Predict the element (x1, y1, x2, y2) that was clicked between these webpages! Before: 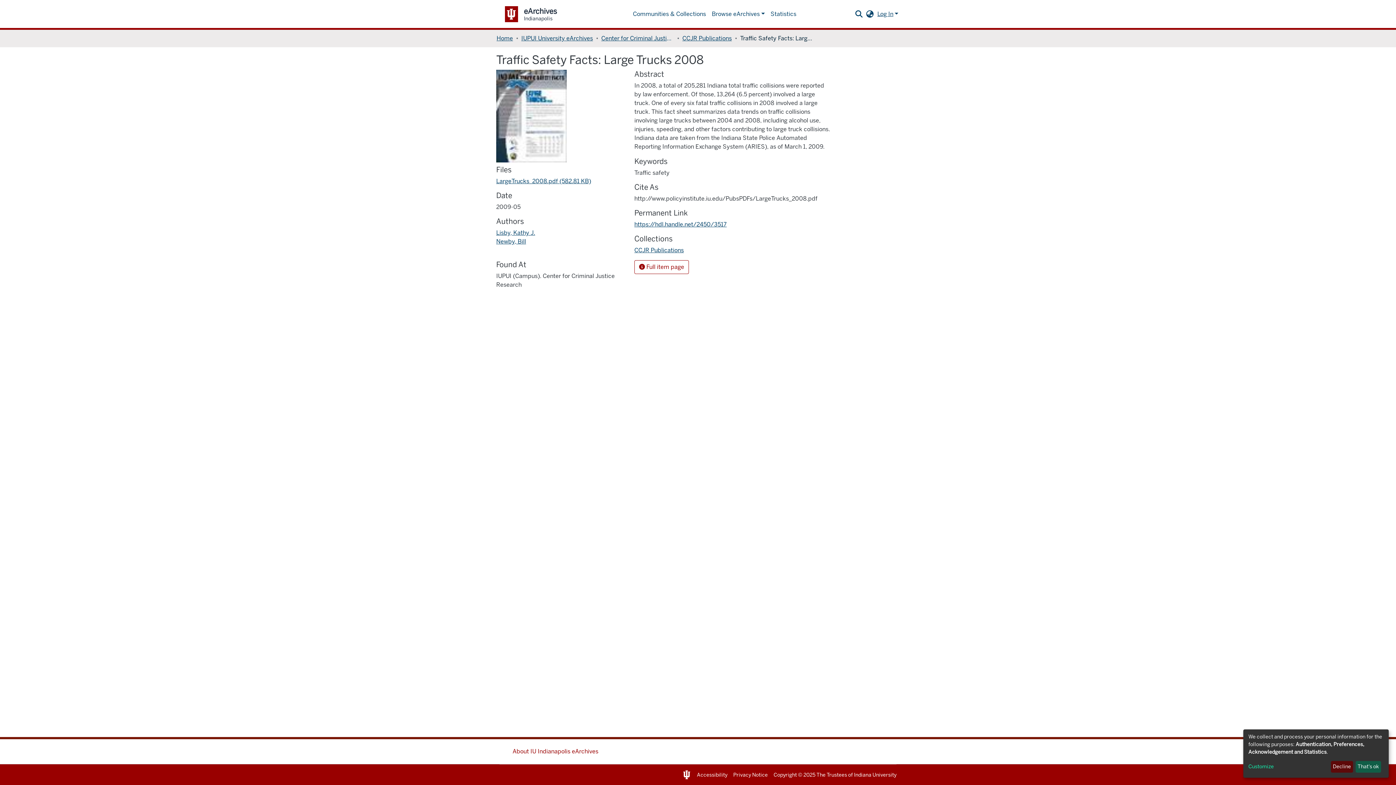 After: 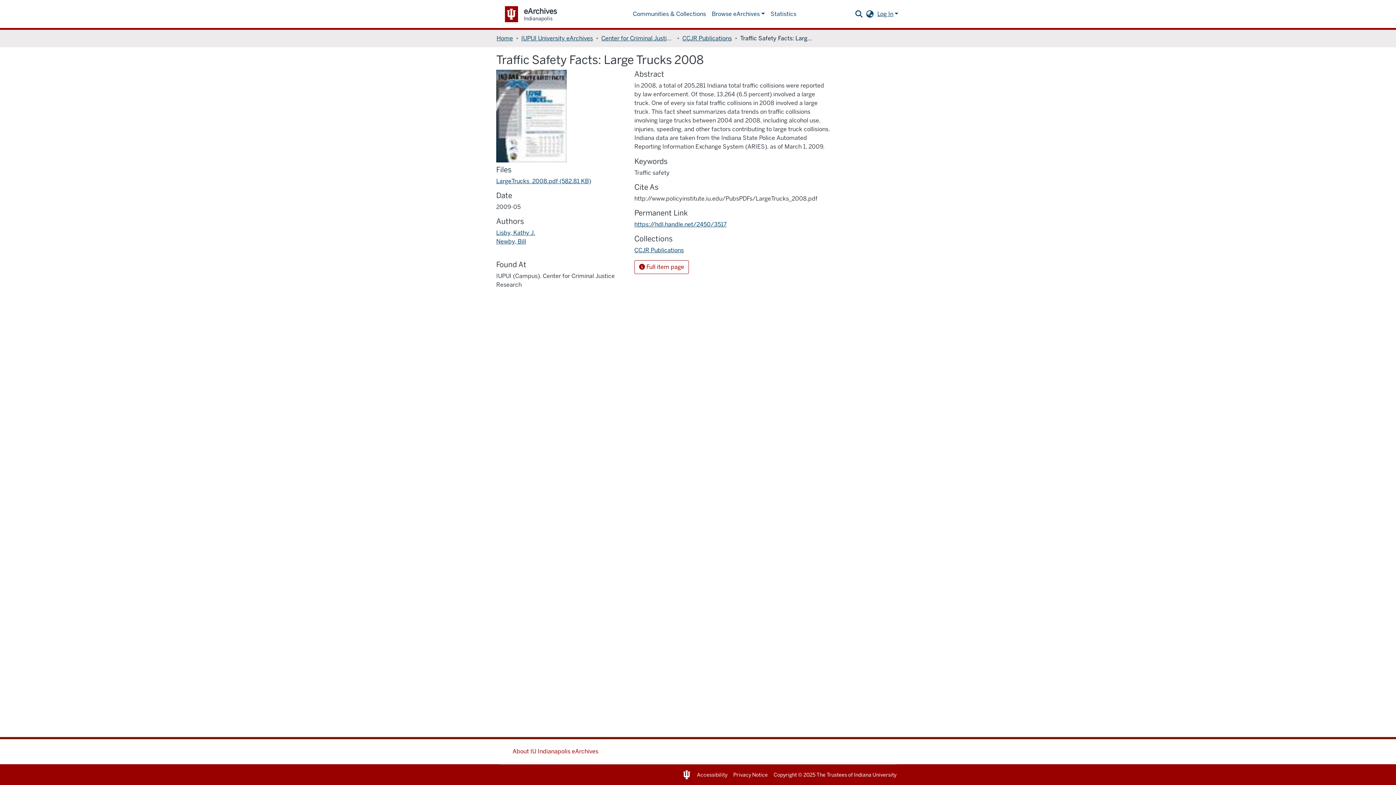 Action: label: That's ok bbox: (1355, 761, 1381, 773)